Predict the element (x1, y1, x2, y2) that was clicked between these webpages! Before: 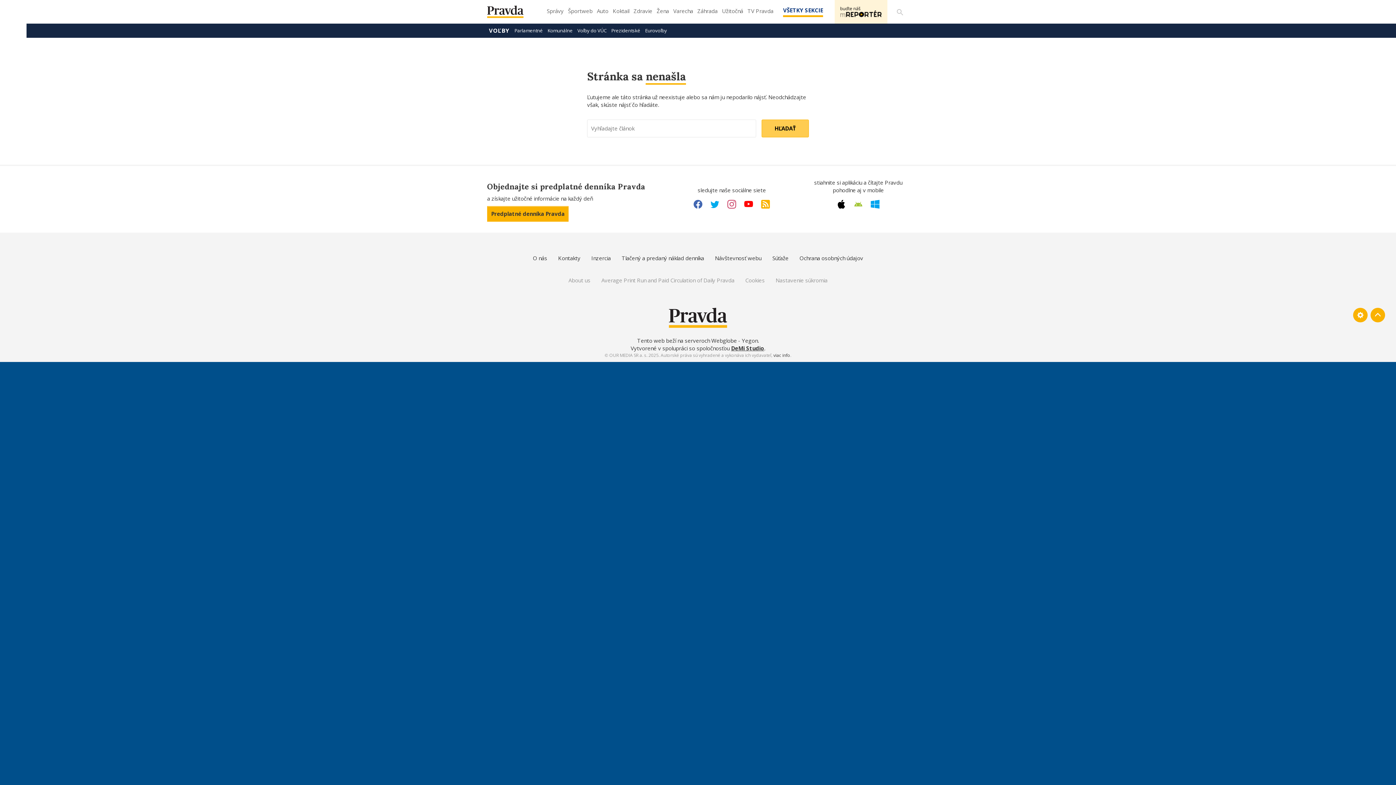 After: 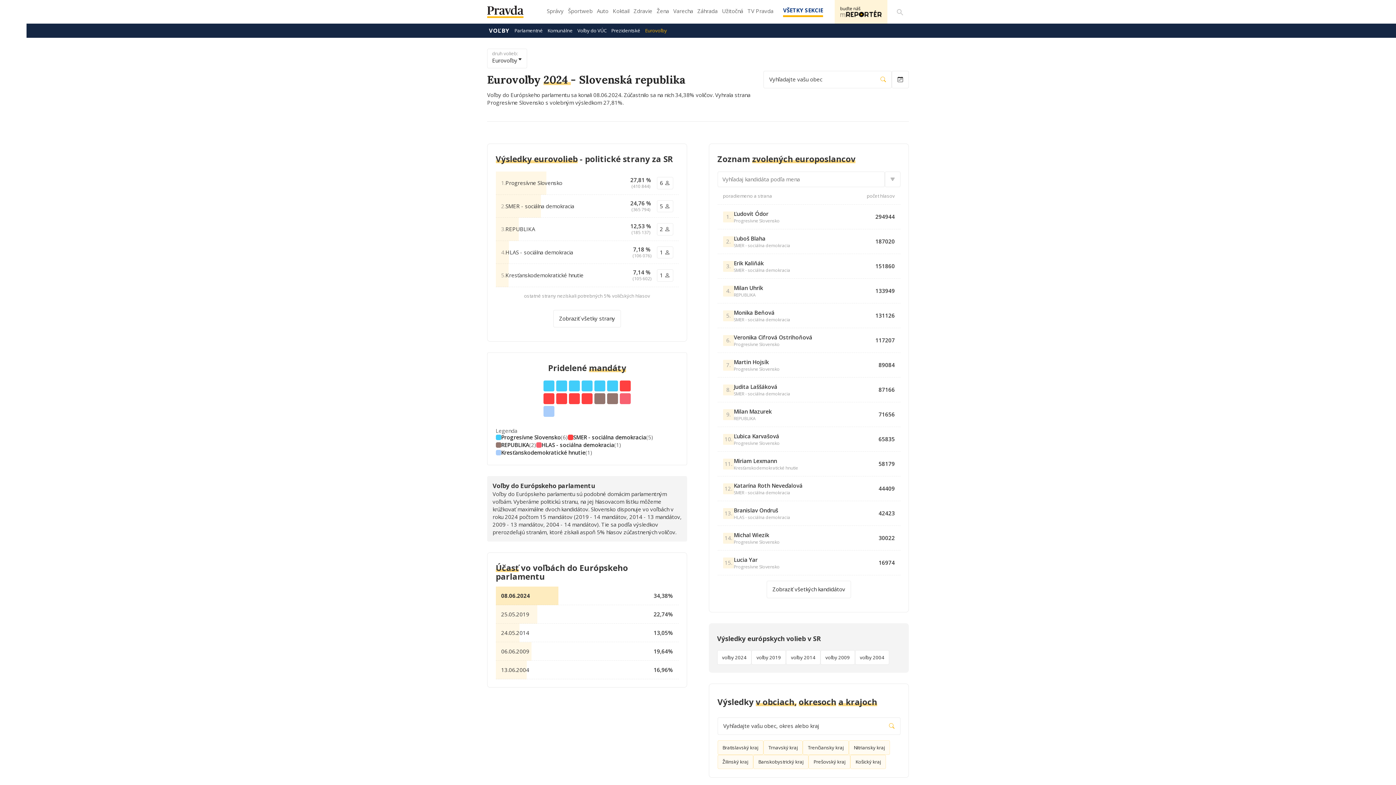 Action: label: Eurovoľby bbox: (643, 23, 669, 37)